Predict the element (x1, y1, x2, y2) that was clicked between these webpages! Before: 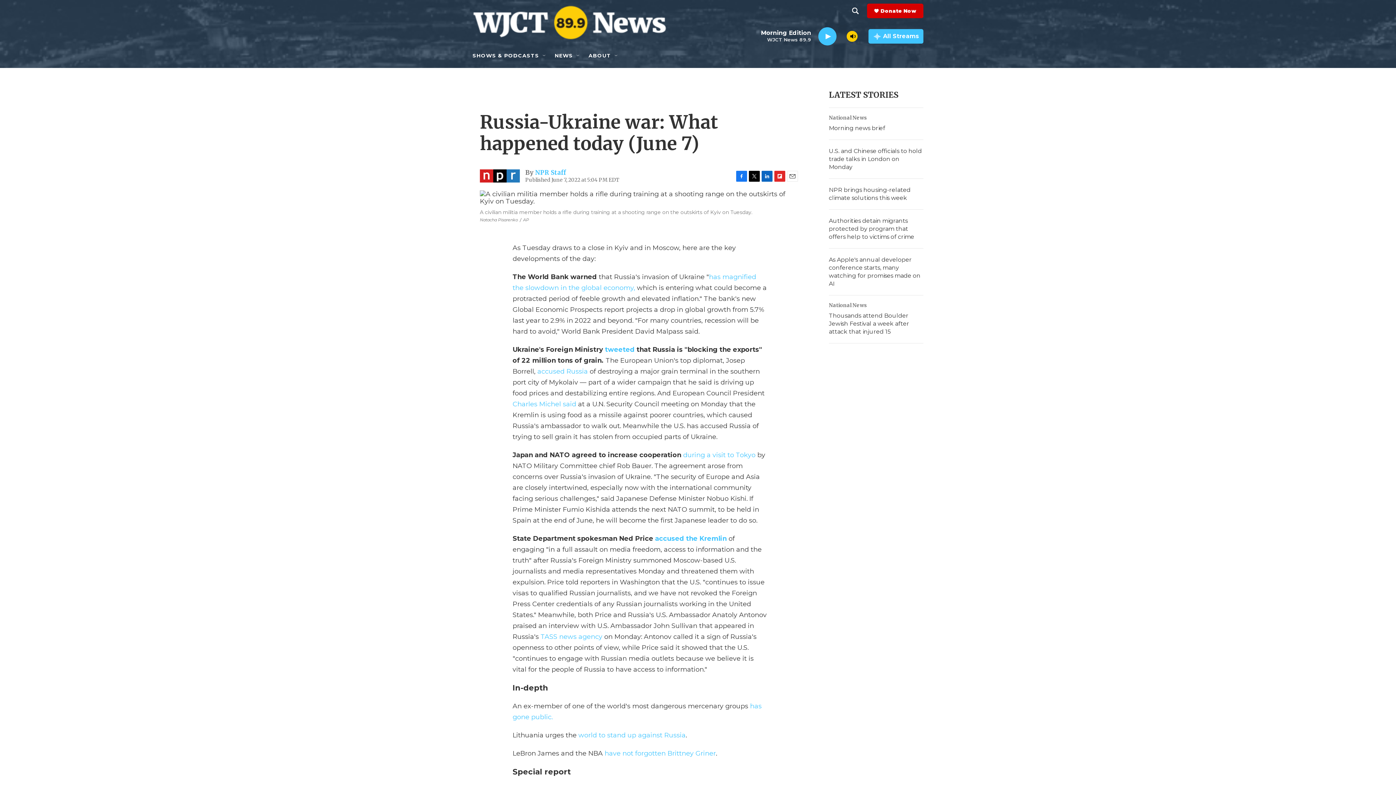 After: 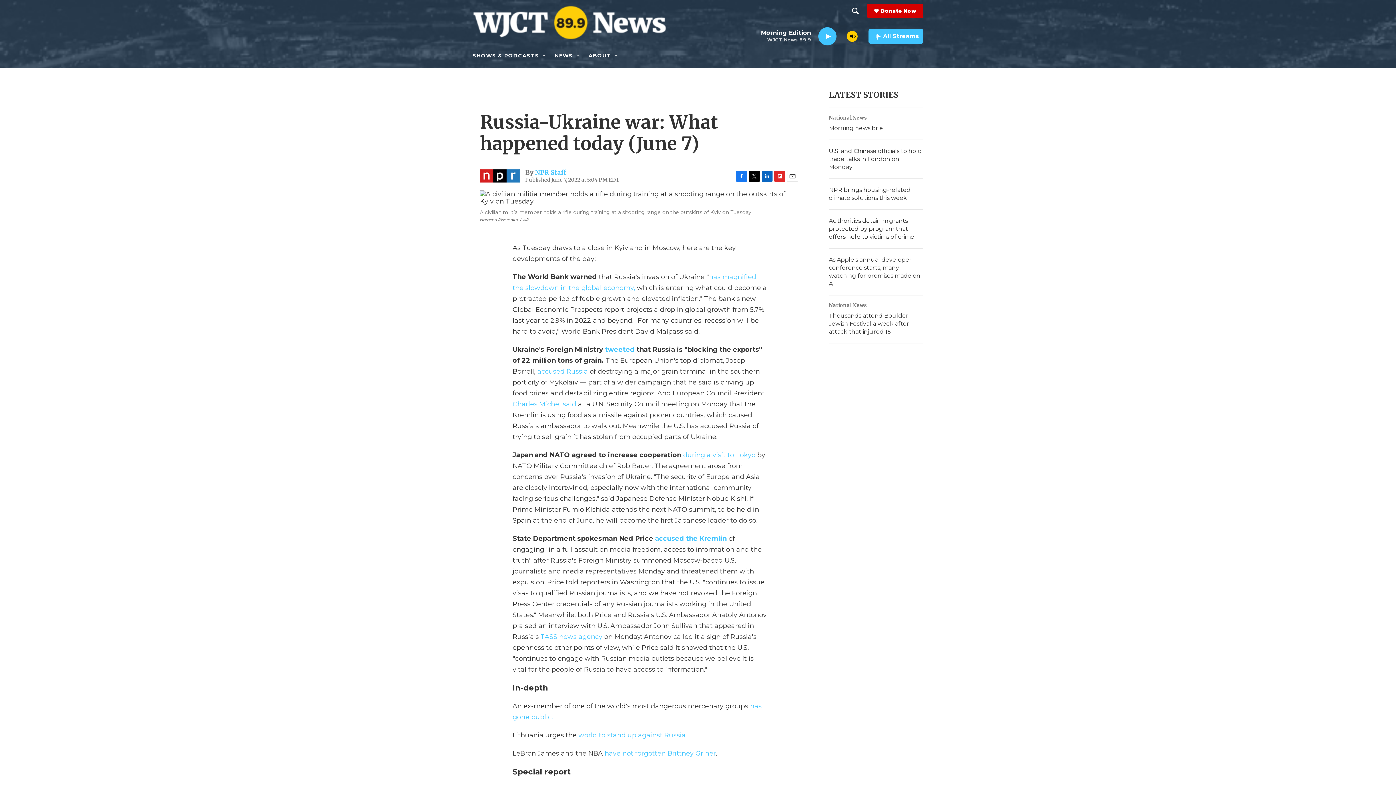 Action: bbox: (749, 170, 760, 181) label: Twitter